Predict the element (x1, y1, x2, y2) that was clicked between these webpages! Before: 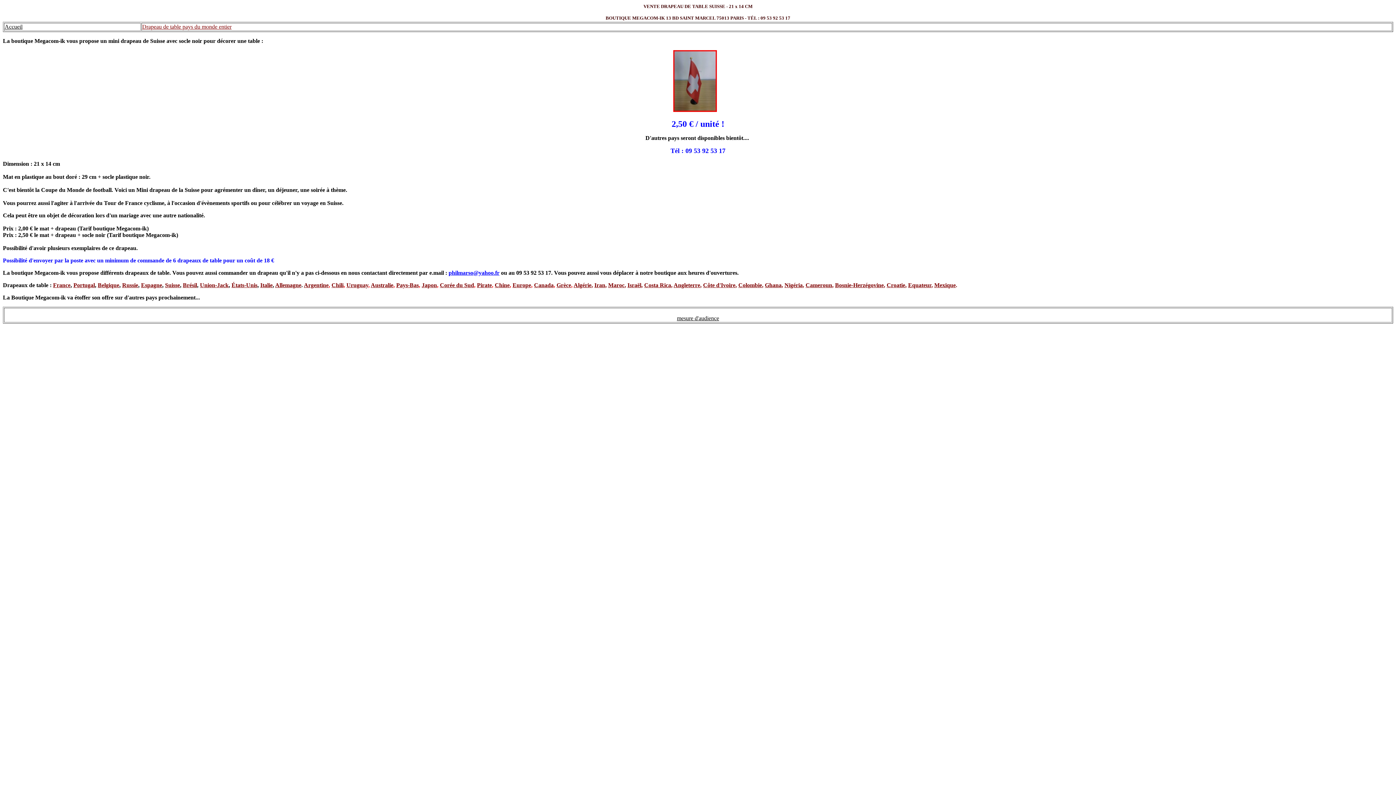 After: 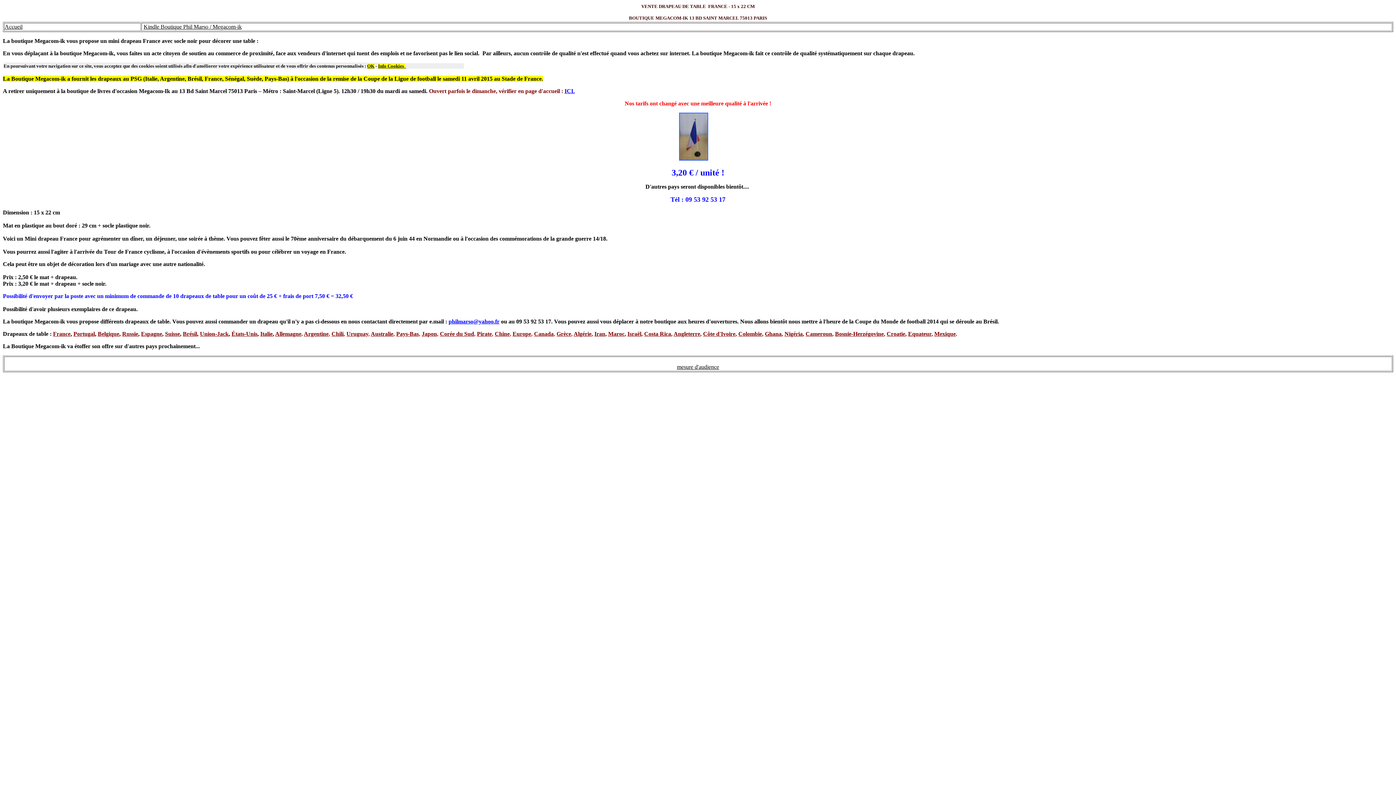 Action: bbox: (53, 282, 70, 288) label: France